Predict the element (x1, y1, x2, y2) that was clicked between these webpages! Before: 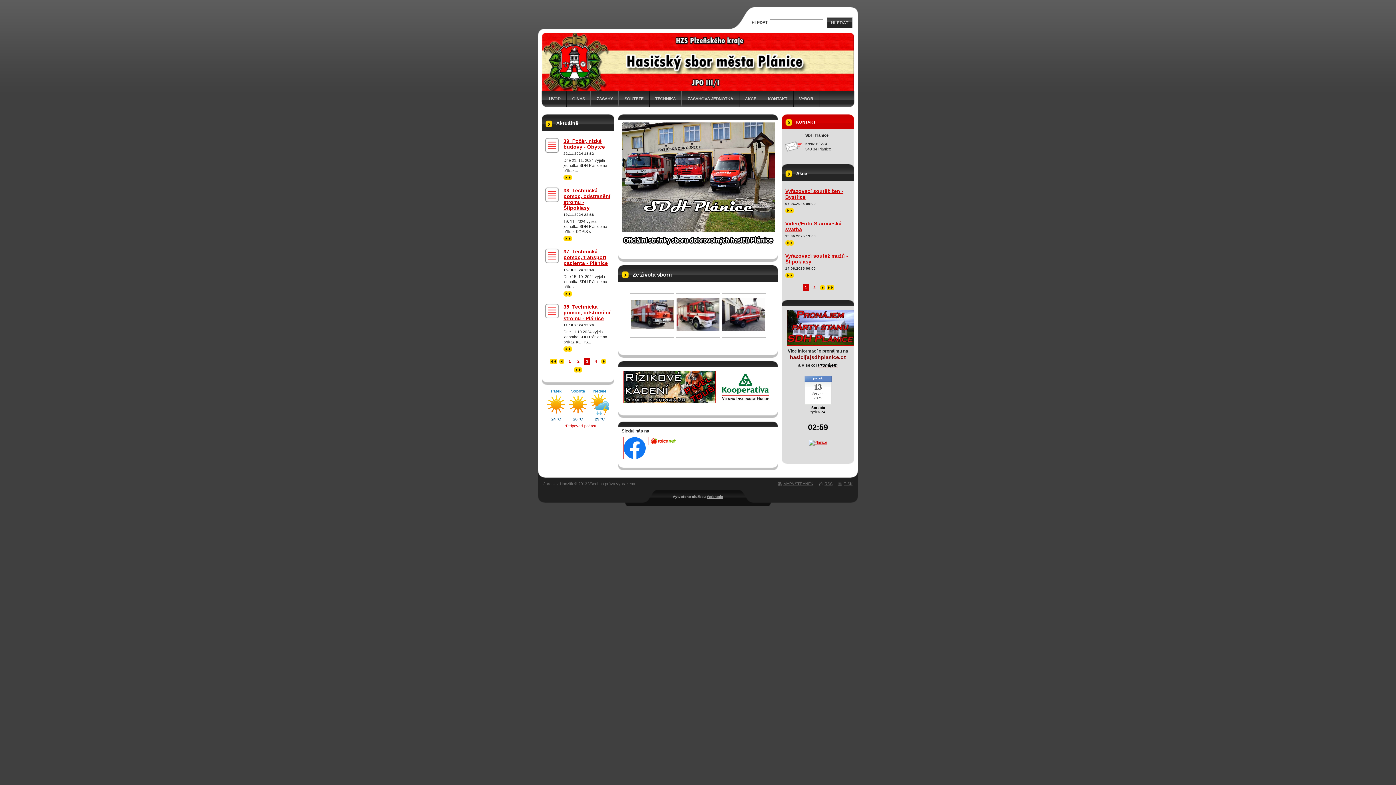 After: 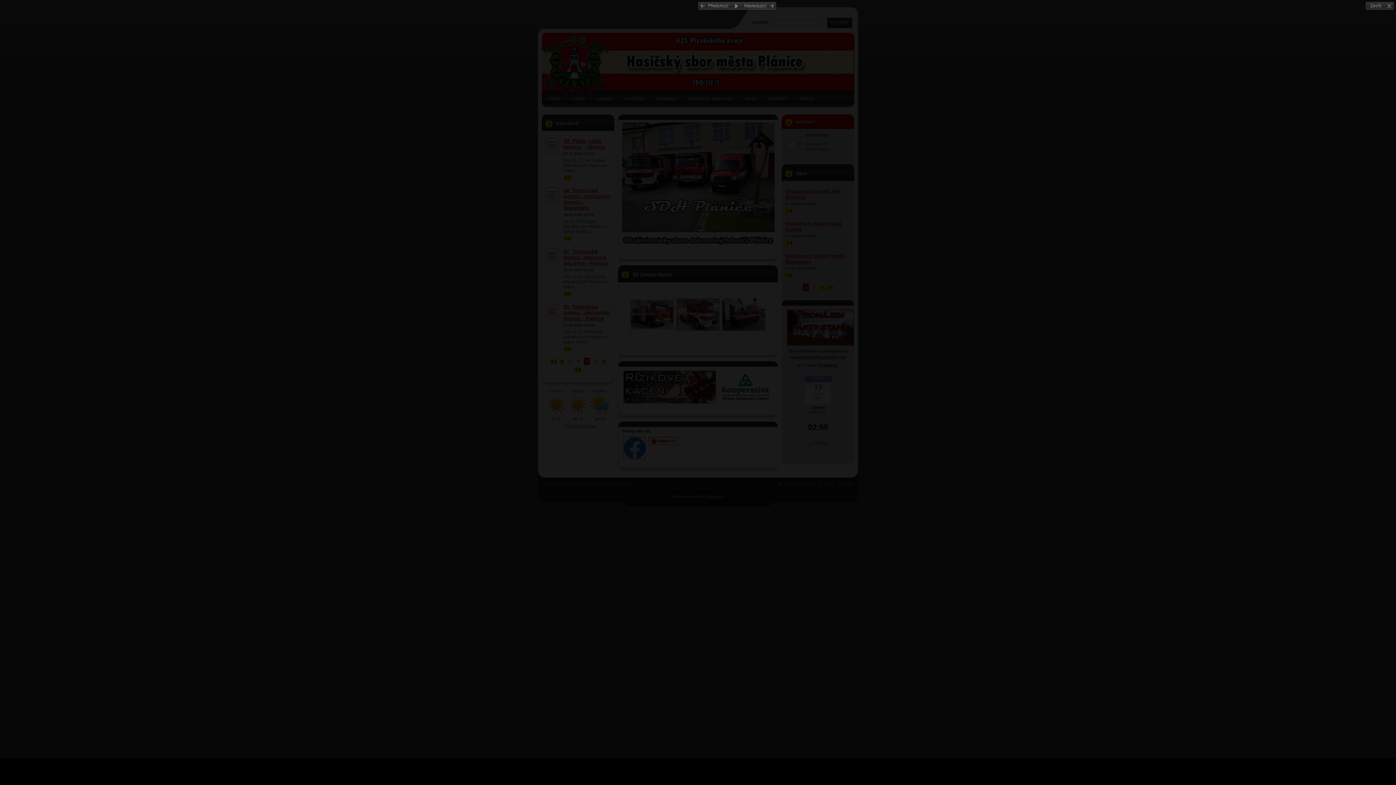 Action: bbox: (676, 326, 719, 332)